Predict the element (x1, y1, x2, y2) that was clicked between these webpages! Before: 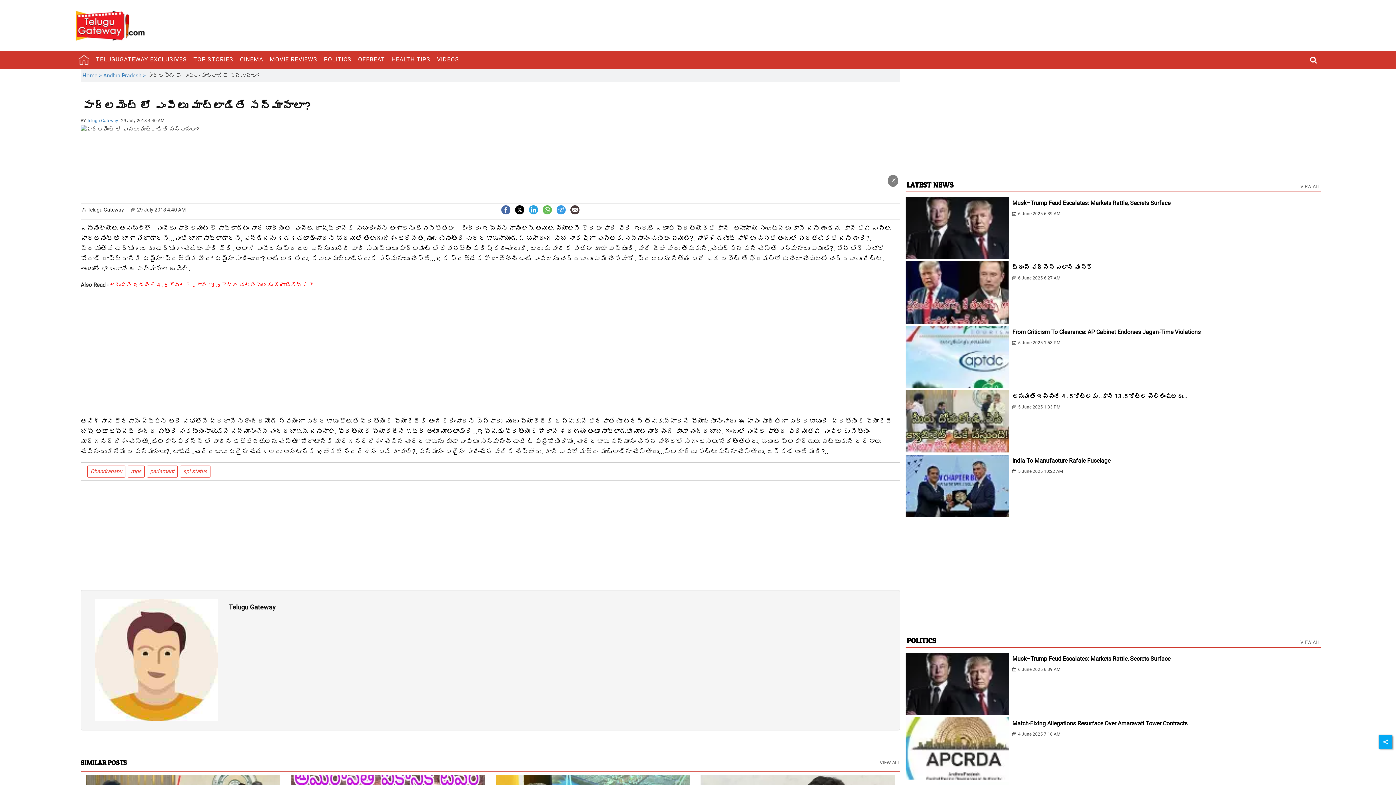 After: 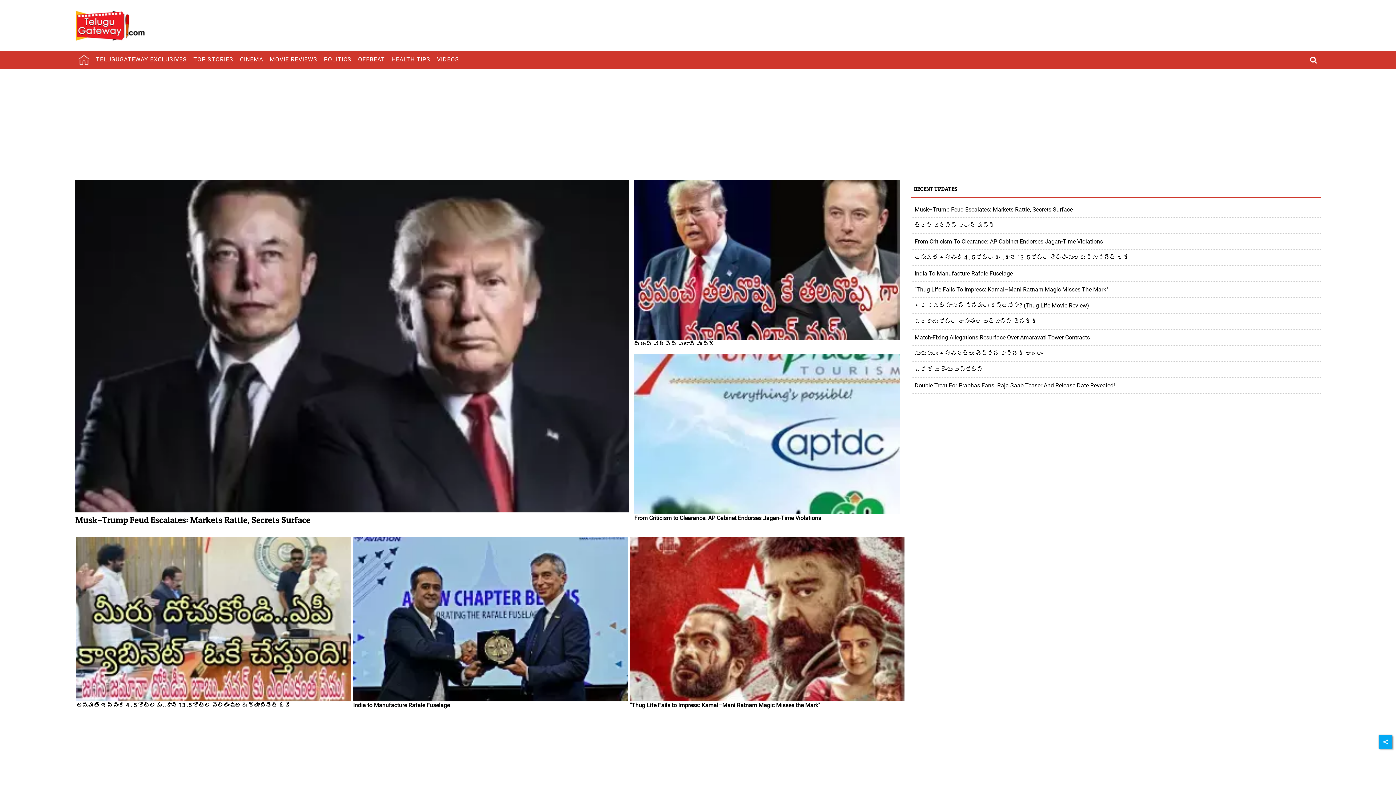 Action: bbox: (82, 206, 124, 212) label: Telugu Gateway